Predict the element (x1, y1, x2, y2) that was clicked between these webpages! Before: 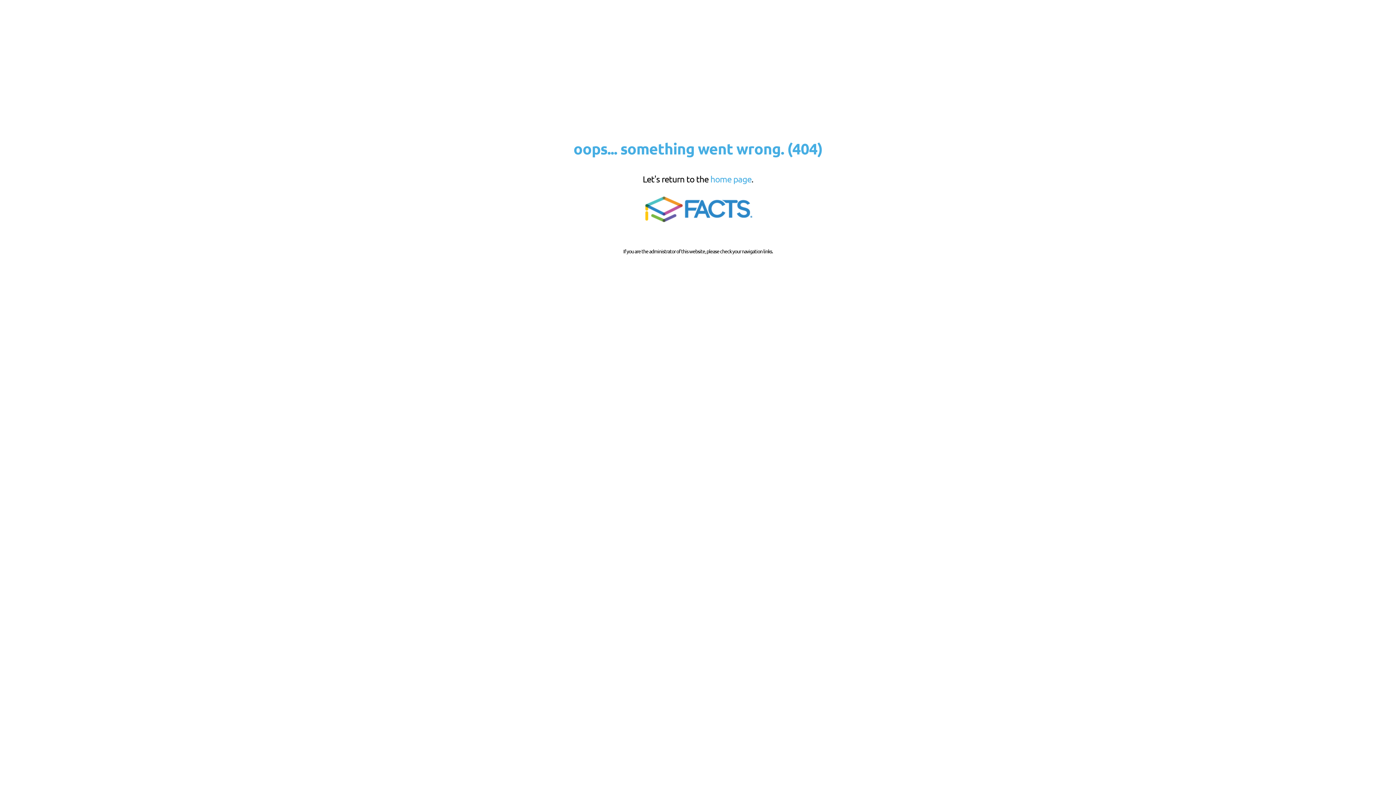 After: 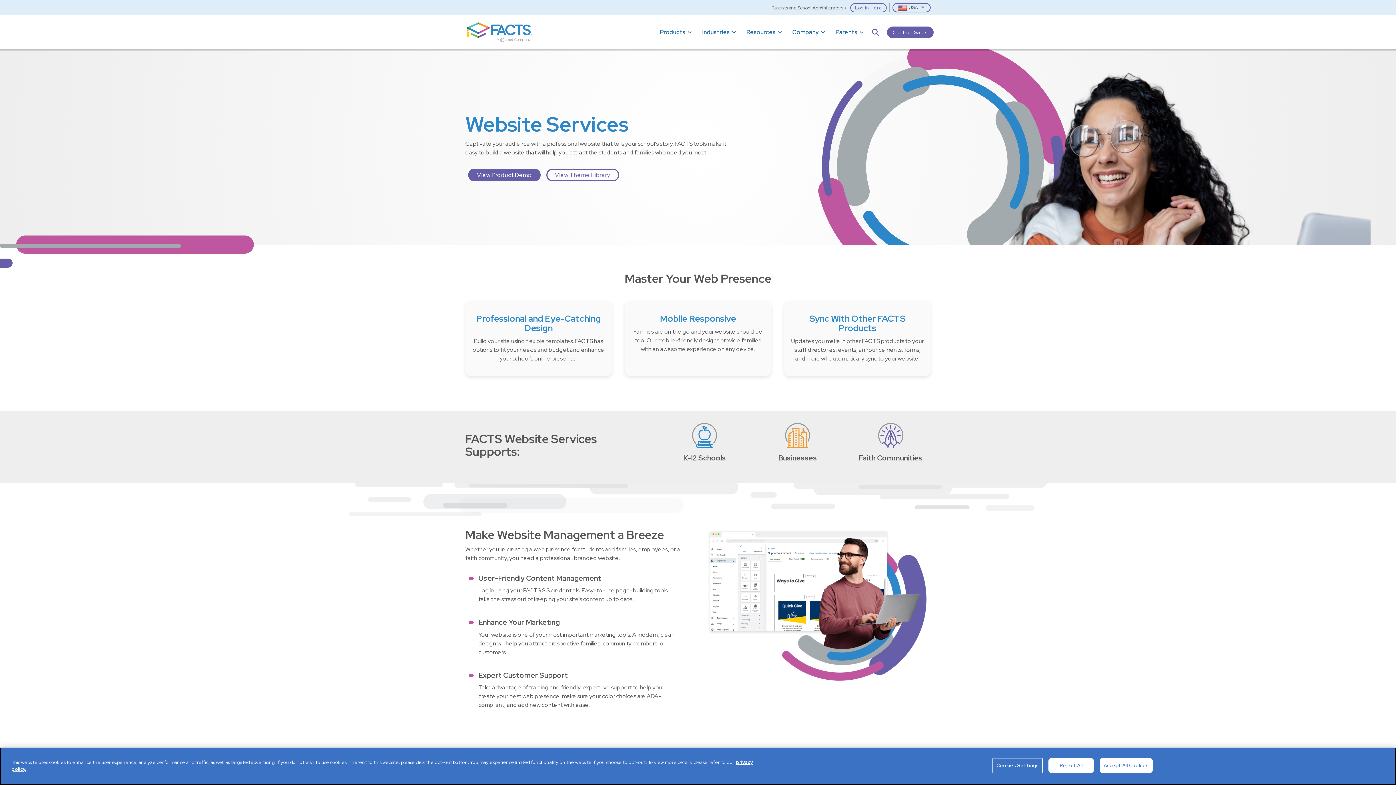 Action: bbox: (639, 221, 756, 227)